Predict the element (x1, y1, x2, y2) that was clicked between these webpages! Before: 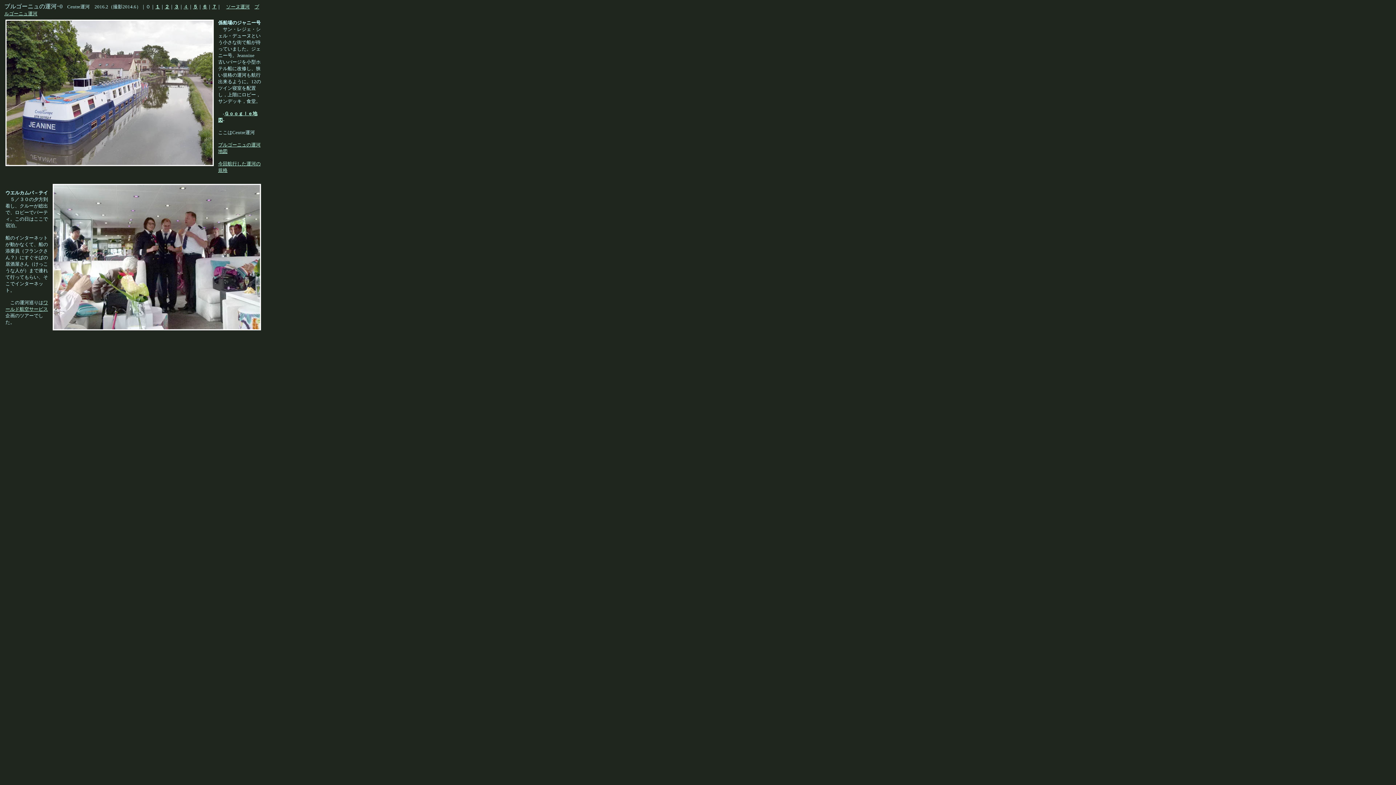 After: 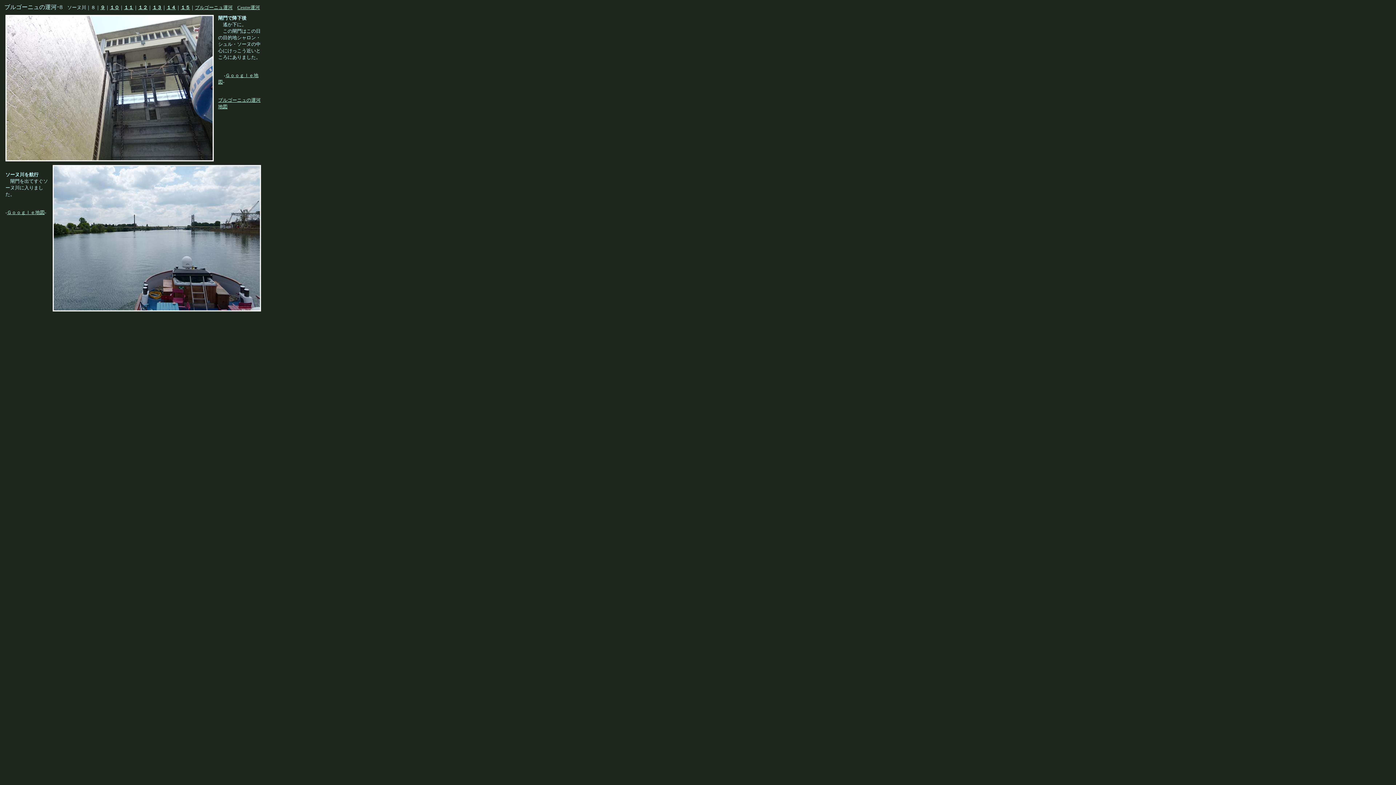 Action: label: ソーヌ運河 bbox: (226, 4, 249, 9)